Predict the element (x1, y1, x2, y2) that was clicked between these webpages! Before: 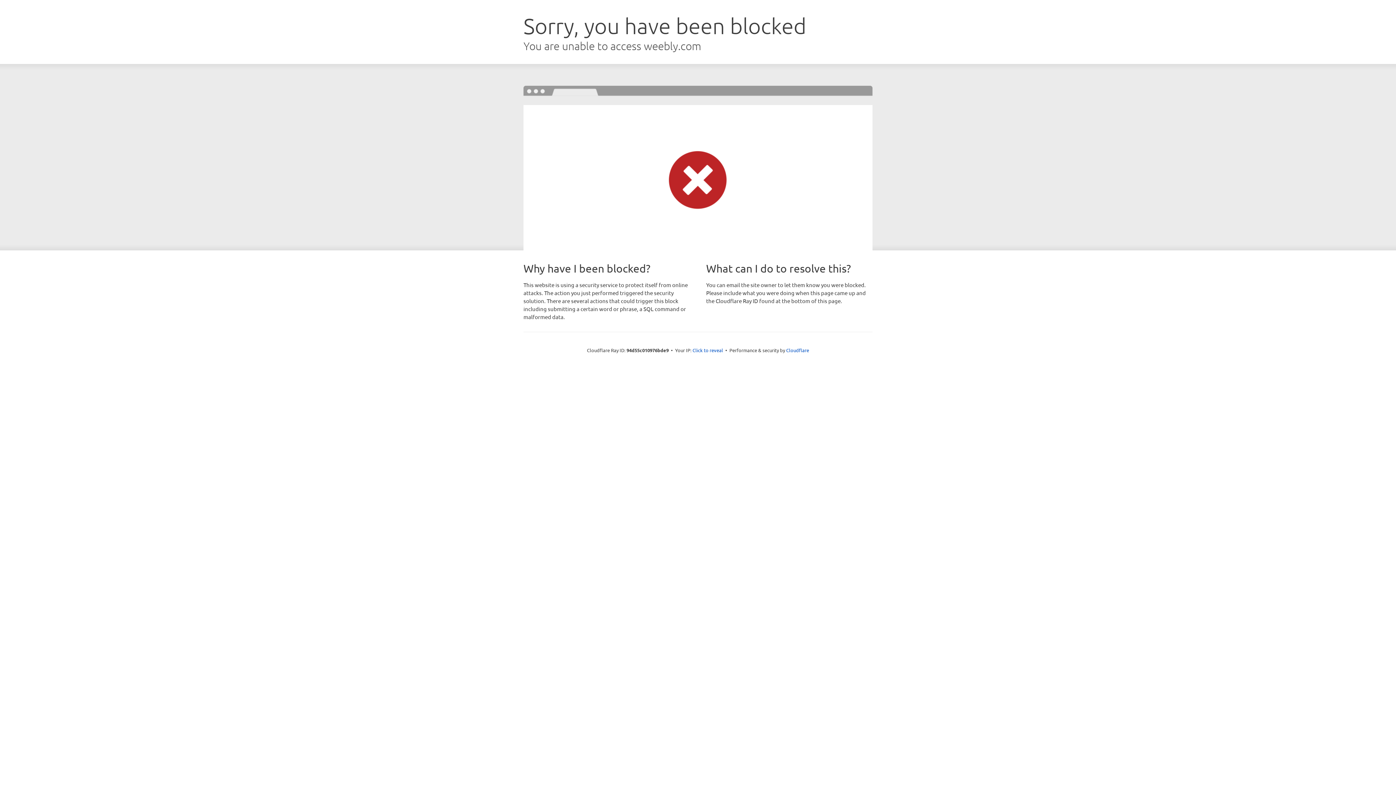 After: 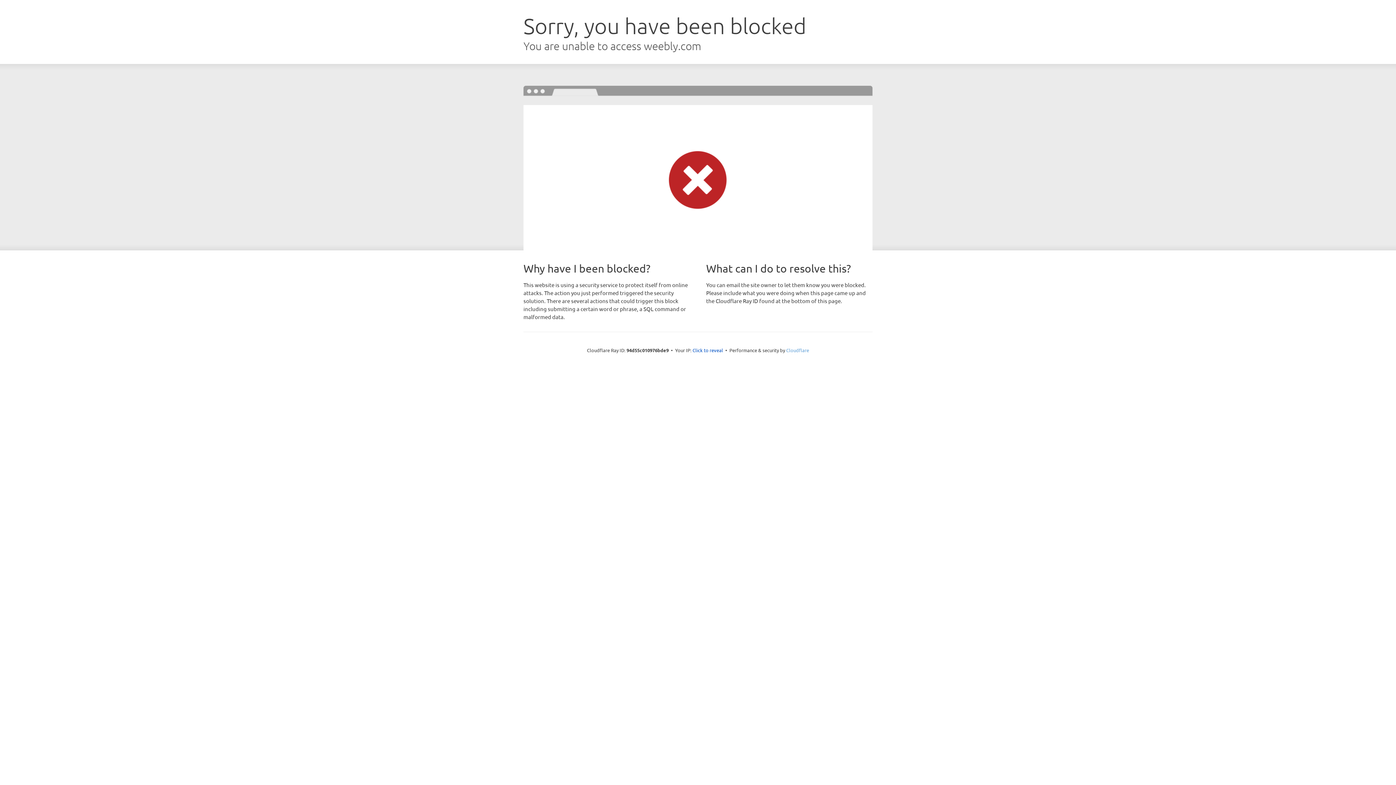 Action: bbox: (786, 347, 809, 353) label: Cloudflare